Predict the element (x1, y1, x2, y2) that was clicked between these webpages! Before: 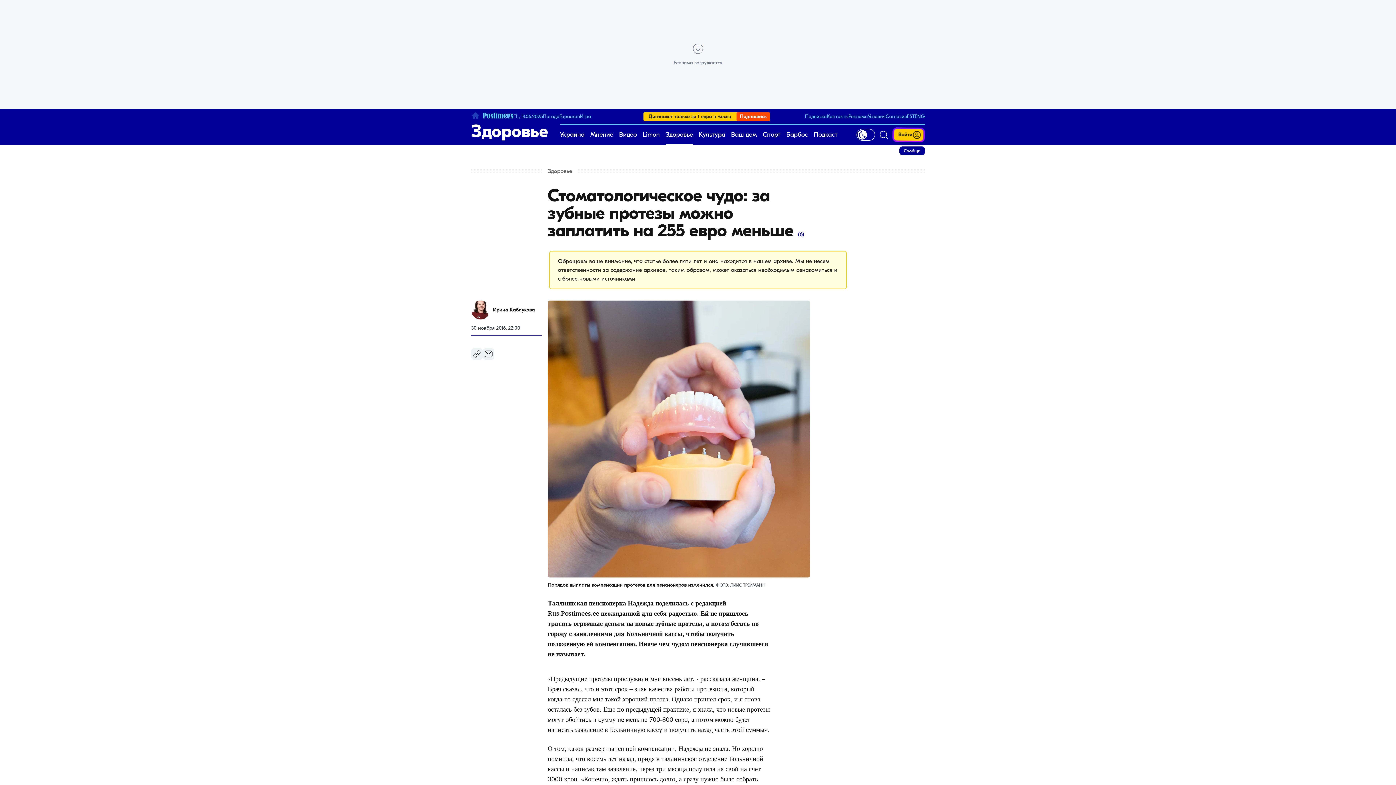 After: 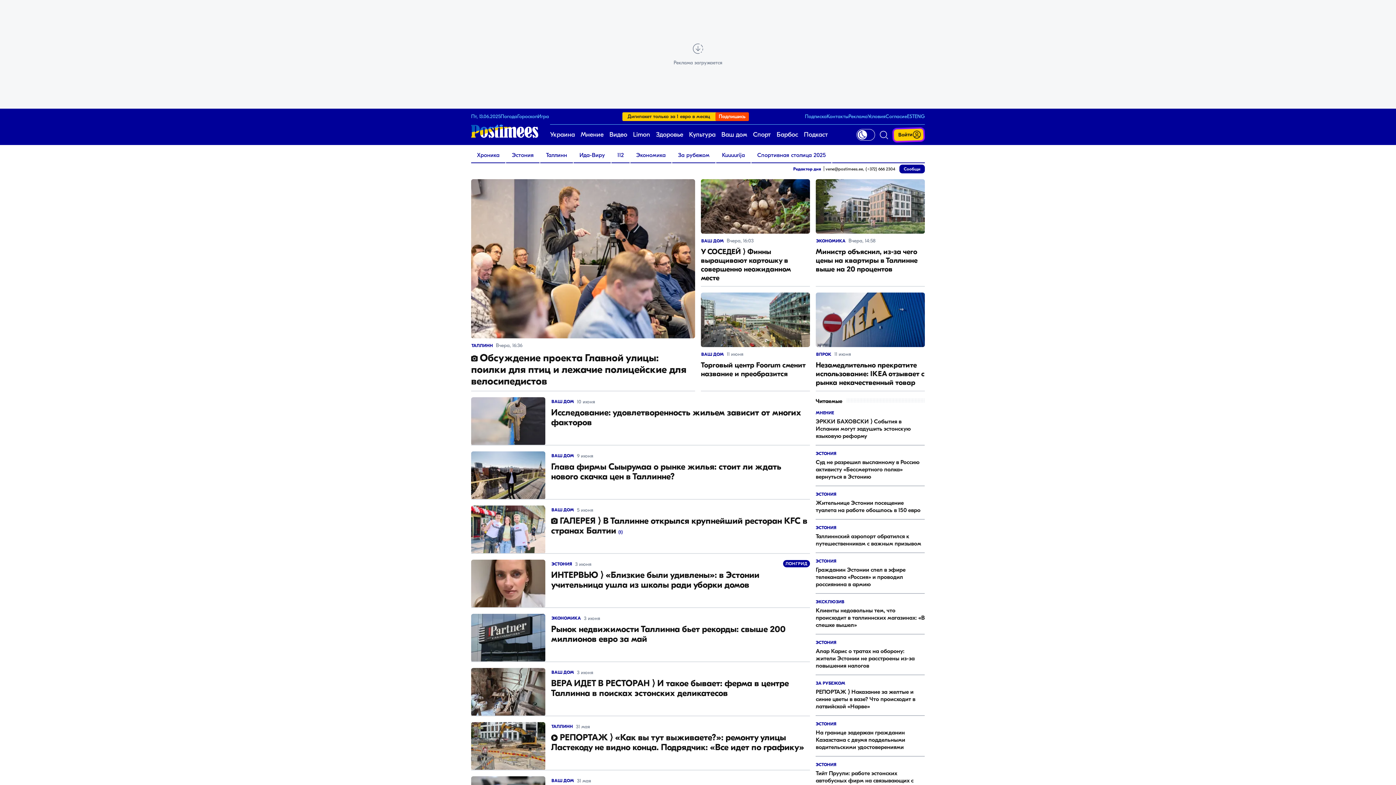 Action: bbox: (731, 124, 757, 145) label: Ваш дом